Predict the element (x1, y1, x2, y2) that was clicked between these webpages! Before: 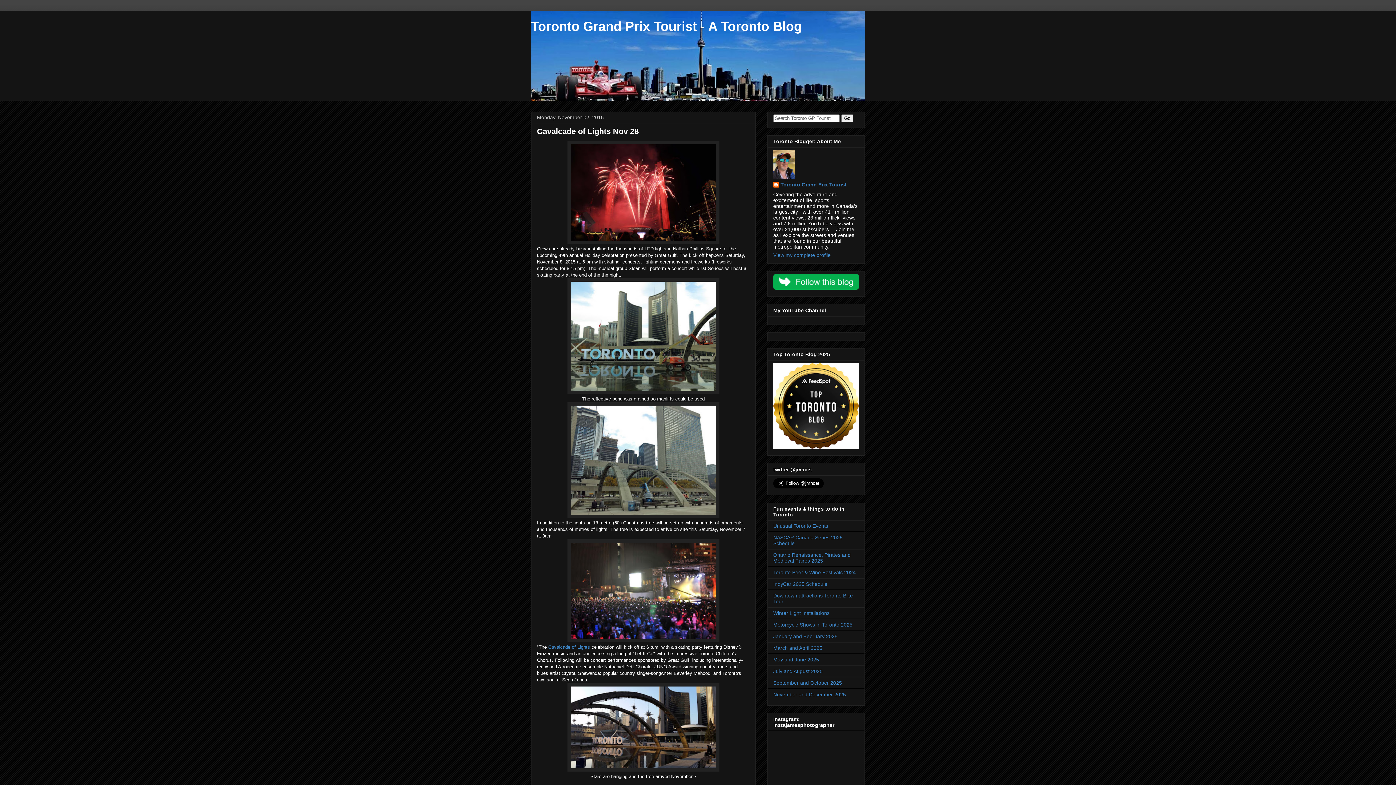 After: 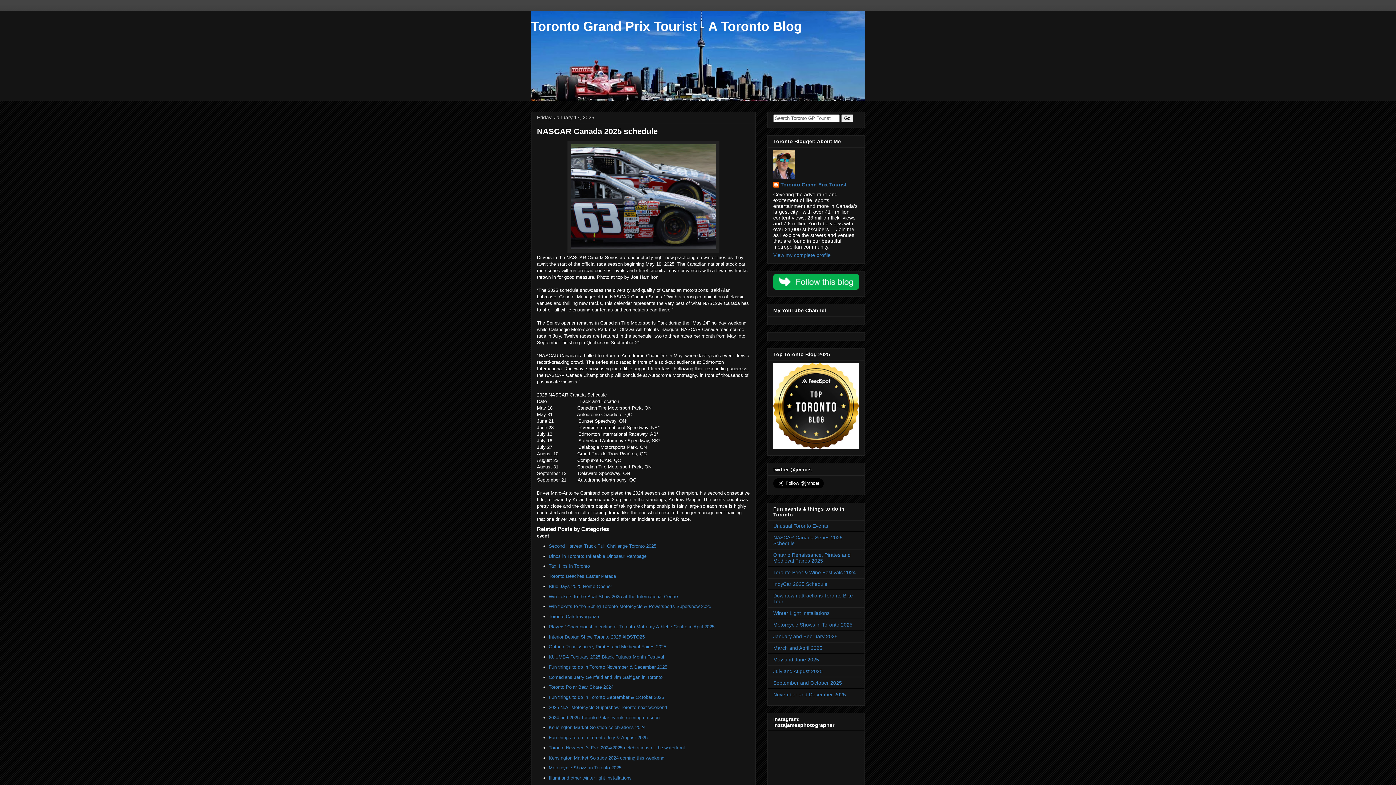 Action: bbox: (773, 534, 842, 546) label: NASCAR Canada Series 2025 Schedule